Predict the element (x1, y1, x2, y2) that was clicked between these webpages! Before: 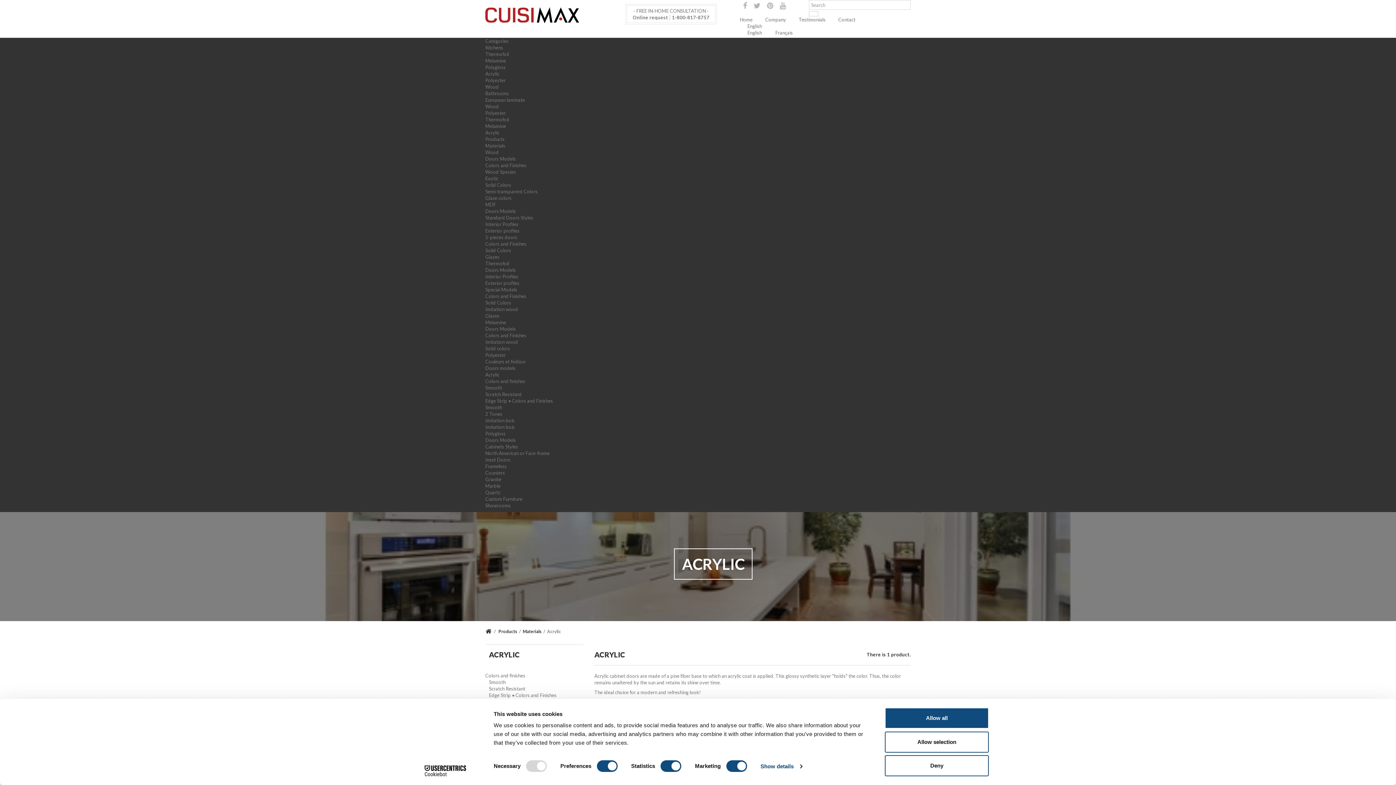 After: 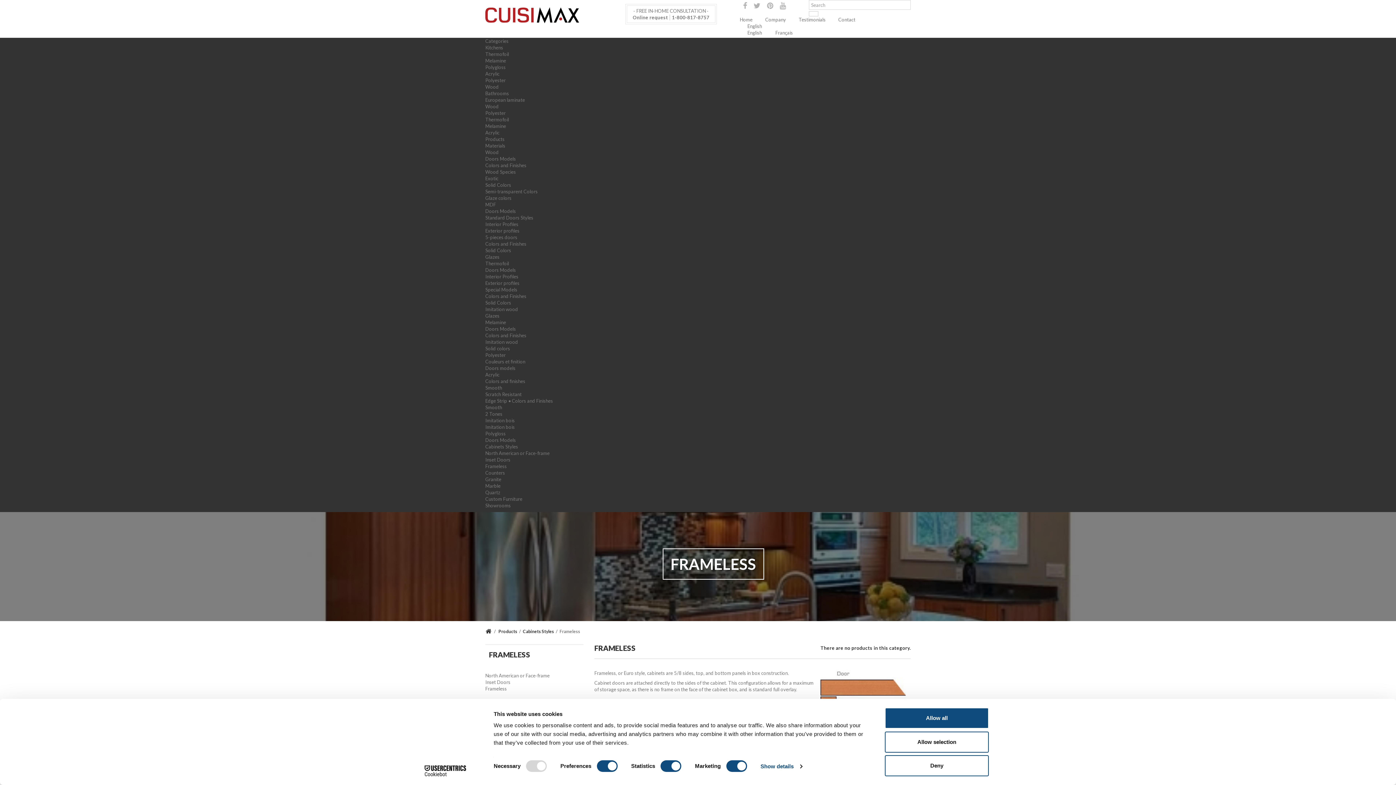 Action: bbox: (485, 463, 506, 469) label: Frameless